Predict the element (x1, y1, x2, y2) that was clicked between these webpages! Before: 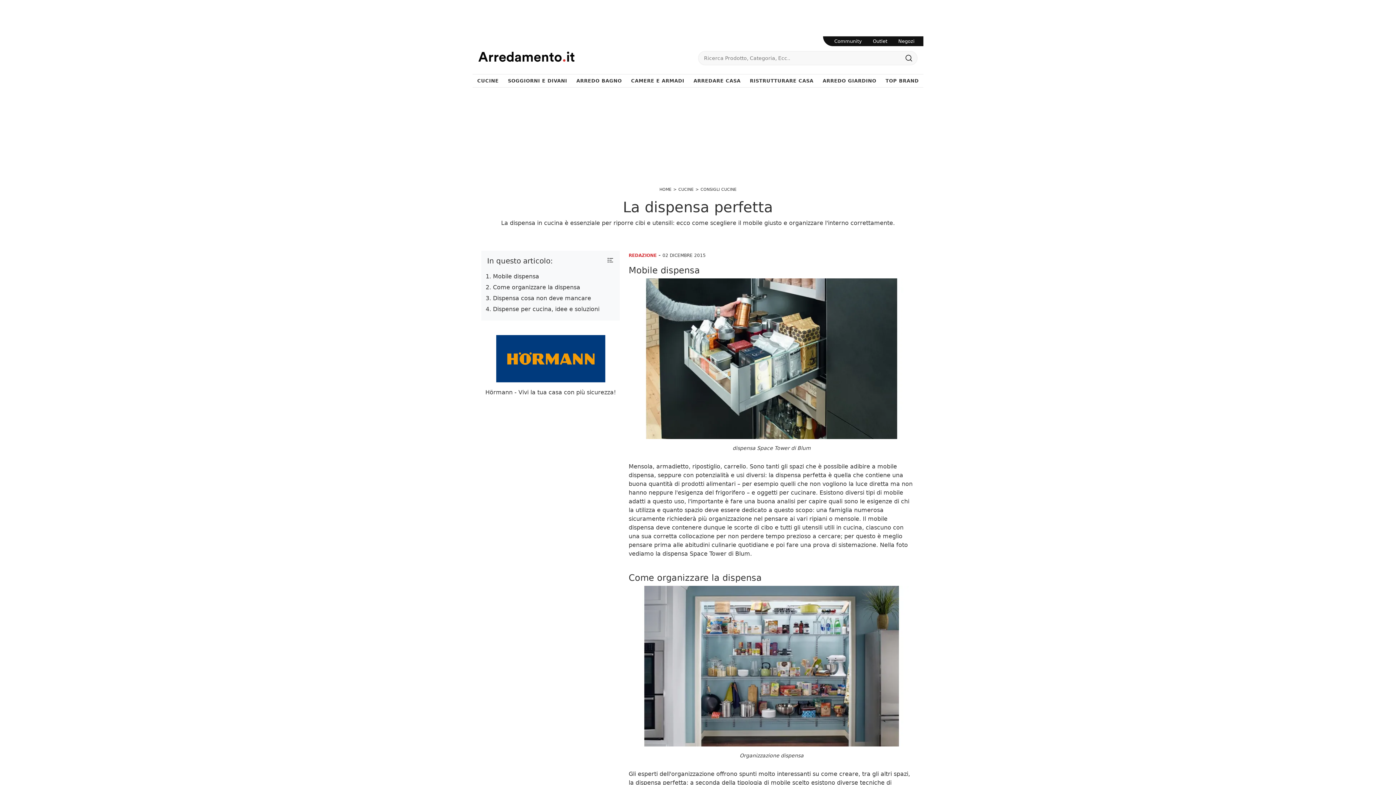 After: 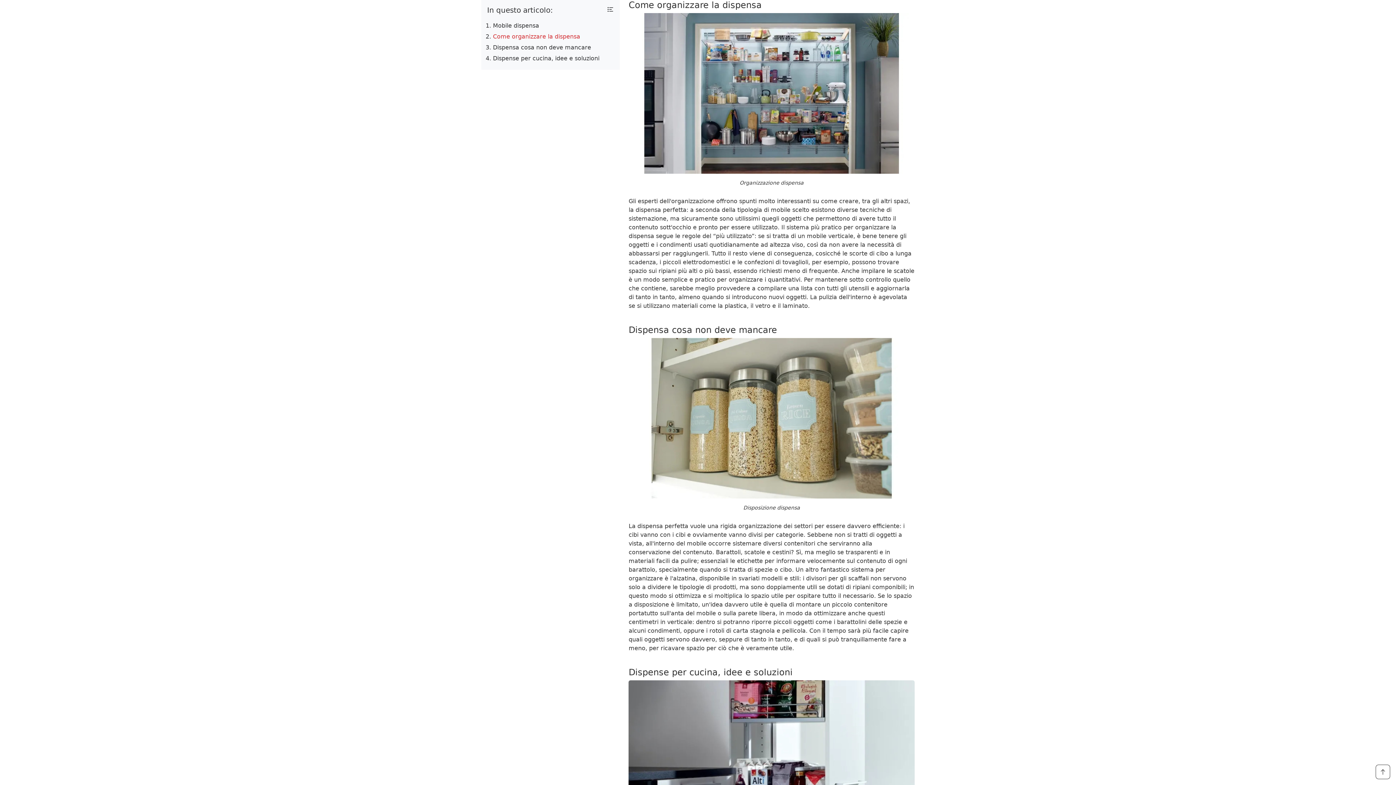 Action: bbox: (493, 282, 614, 293) label: Come organizzare la dispensa